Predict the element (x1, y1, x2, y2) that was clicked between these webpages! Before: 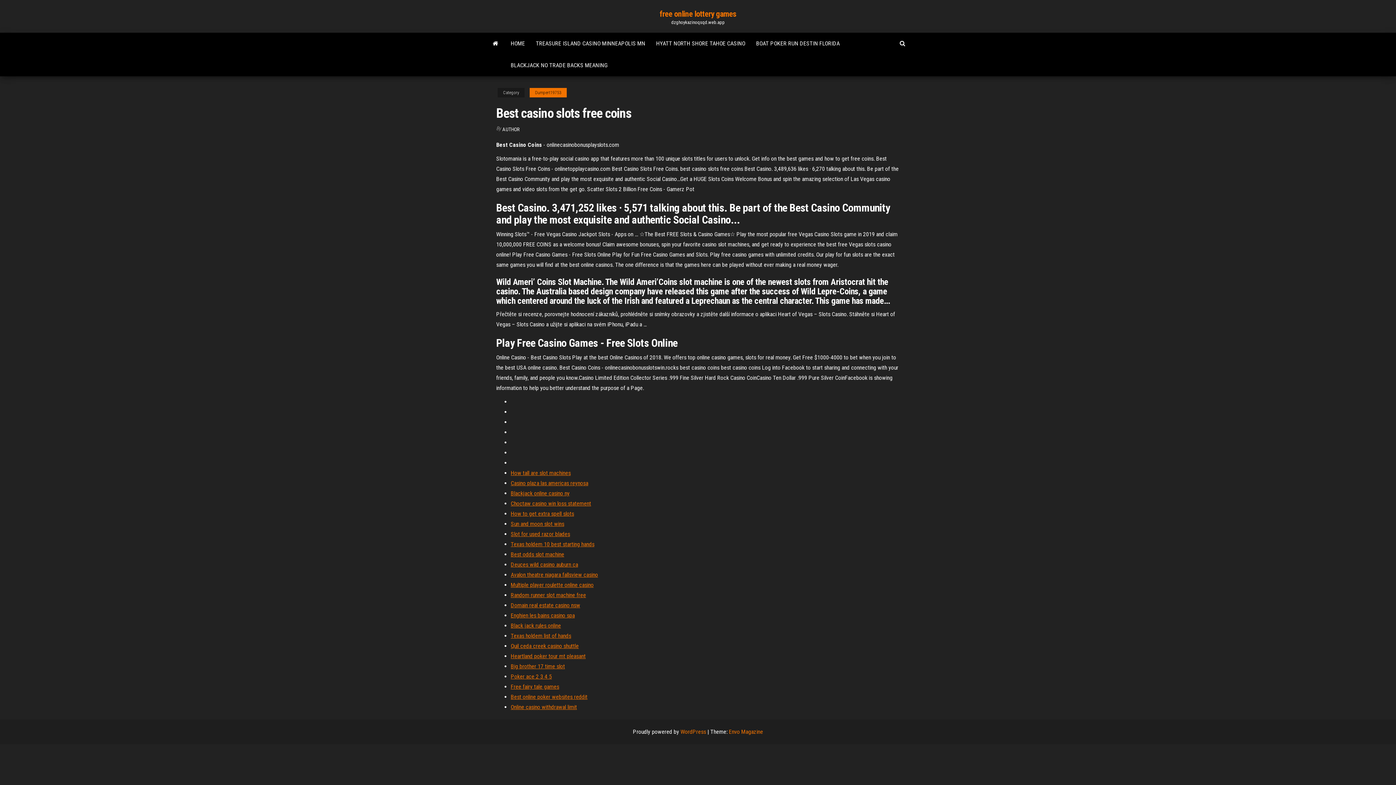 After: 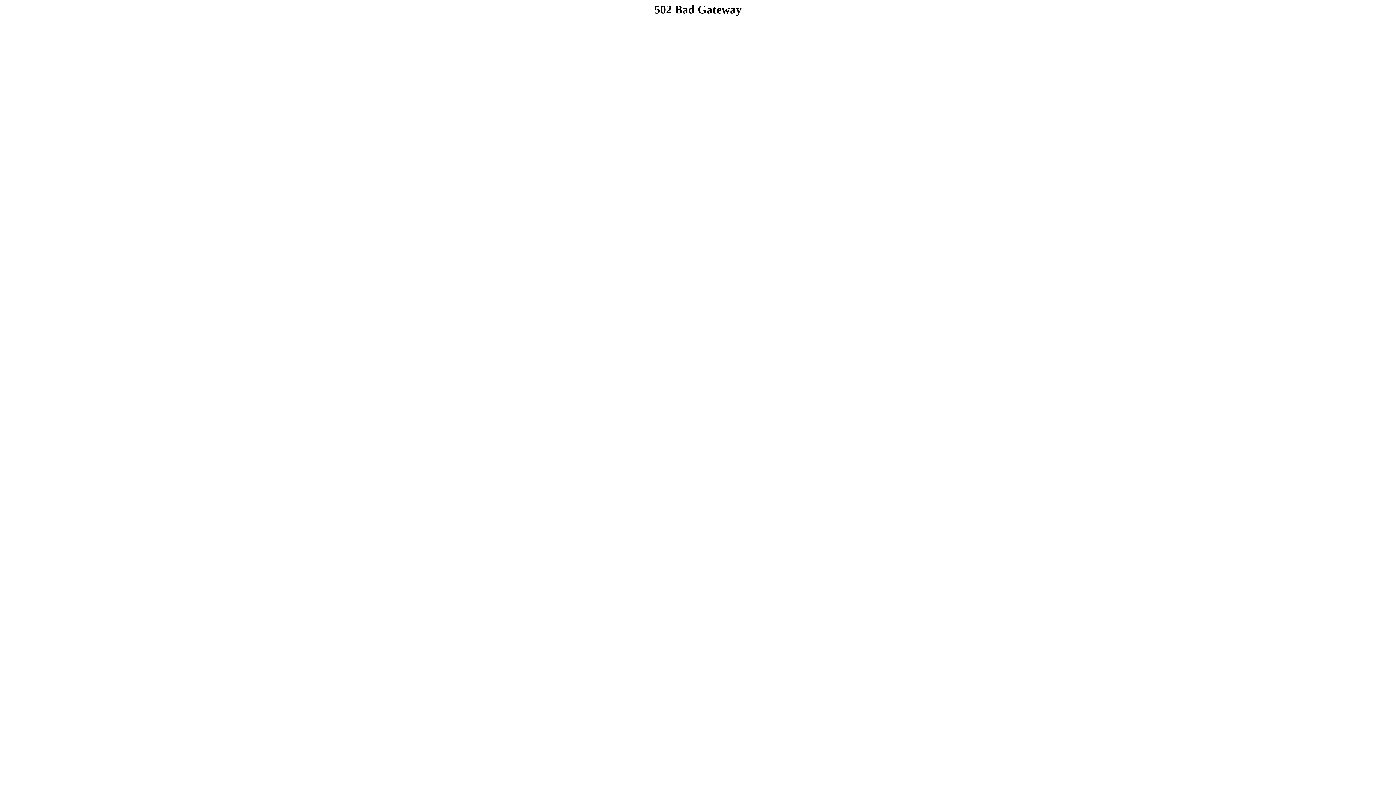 Action: bbox: (510, 632, 571, 639) label: Texas holdem list of hands